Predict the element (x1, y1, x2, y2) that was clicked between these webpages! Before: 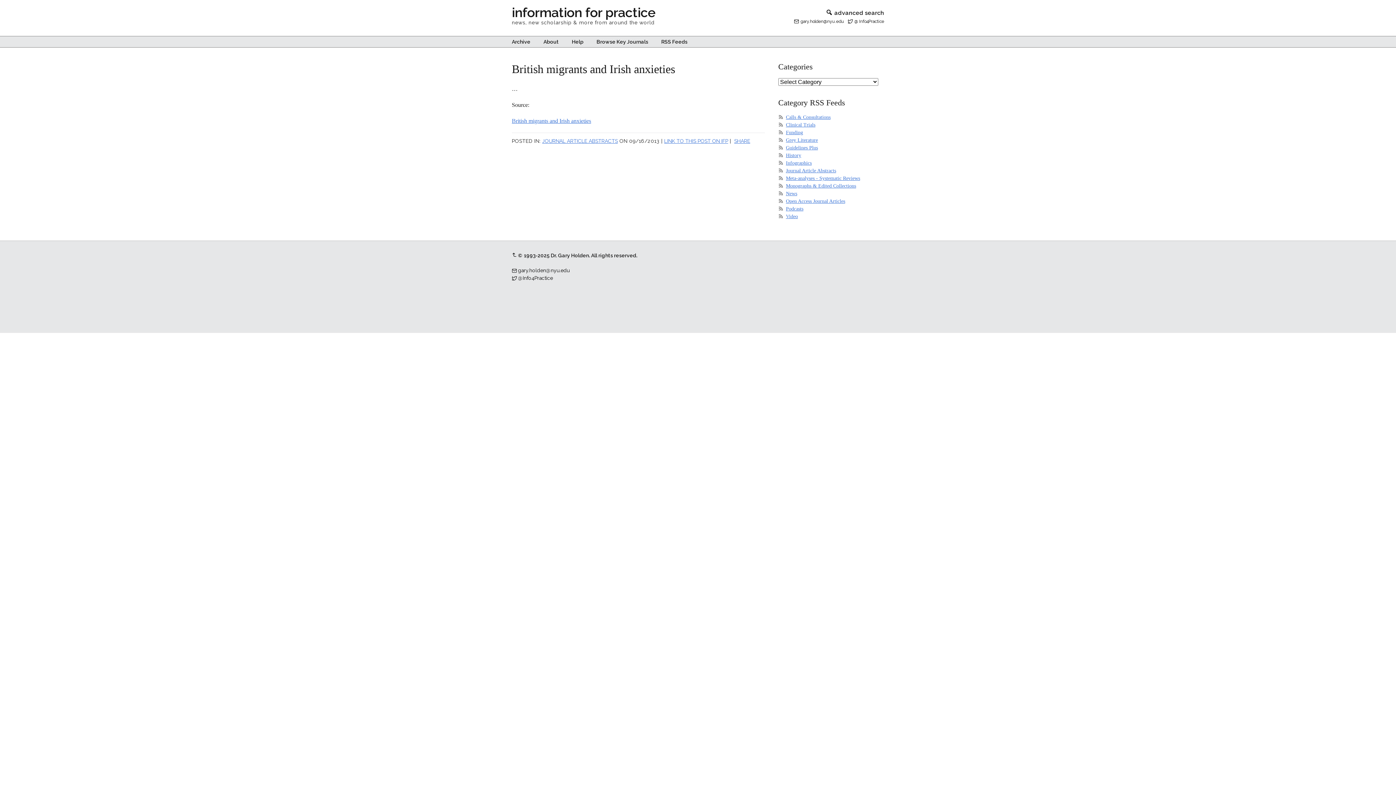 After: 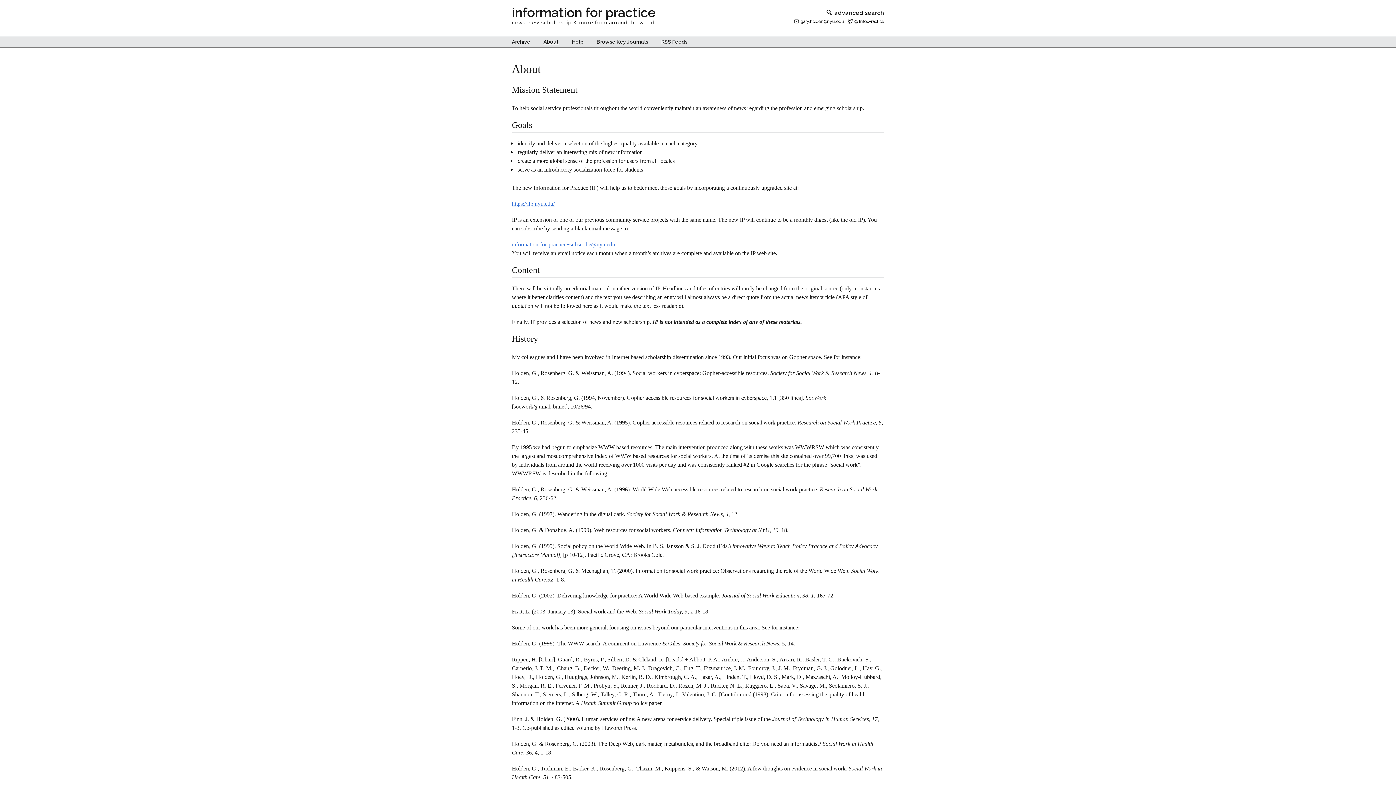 Action: bbox: (537, 36, 564, 47) label: About